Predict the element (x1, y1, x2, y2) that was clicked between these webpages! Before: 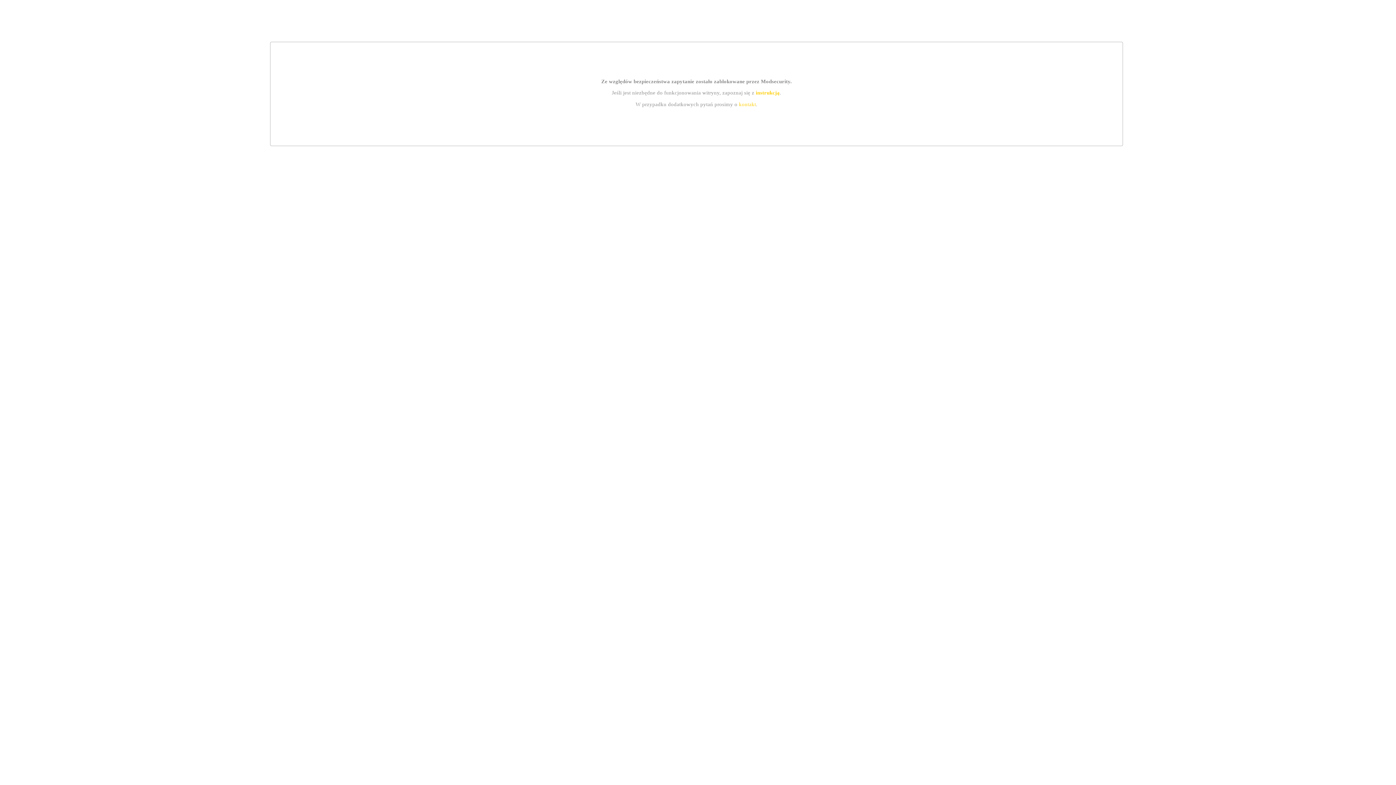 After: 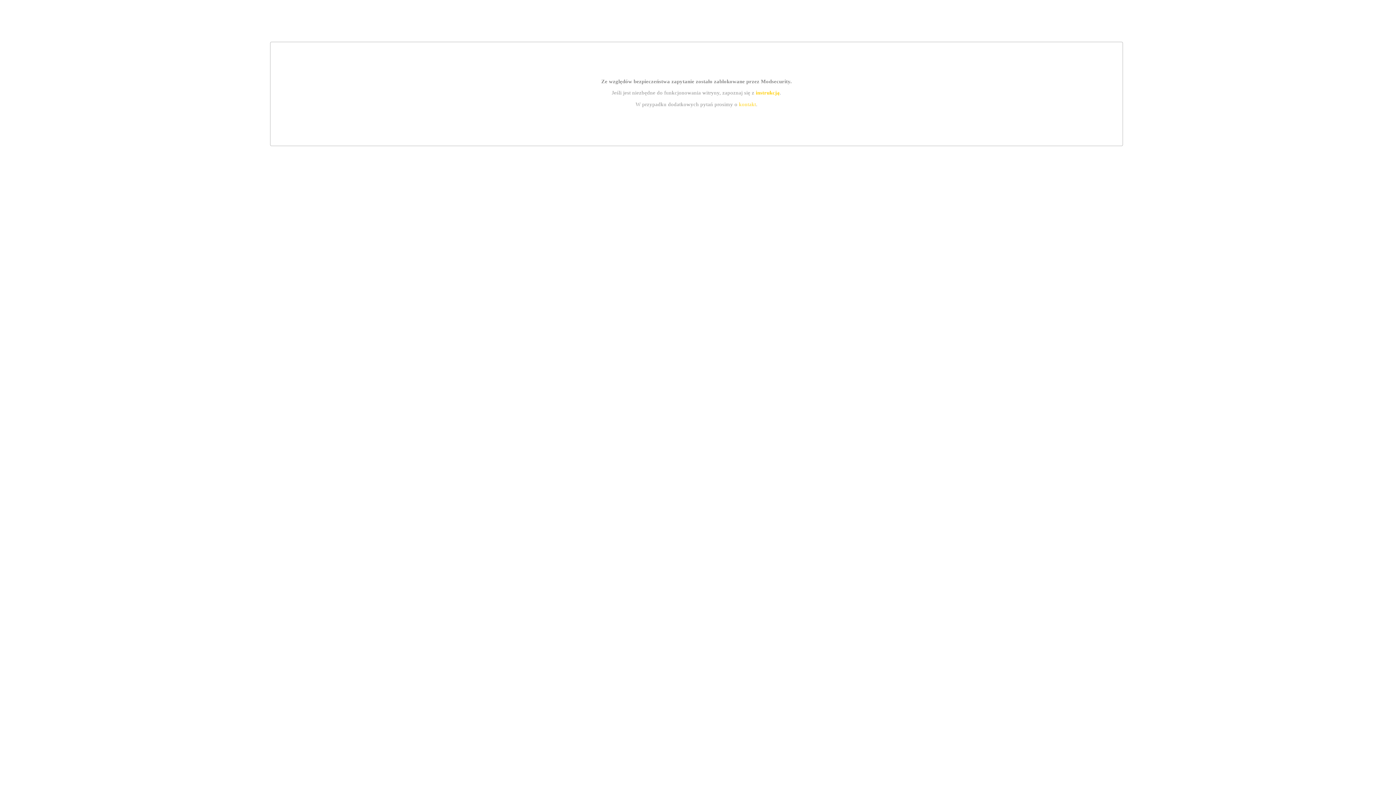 Action: label: instrukcją bbox: (755, 89, 779, 95)